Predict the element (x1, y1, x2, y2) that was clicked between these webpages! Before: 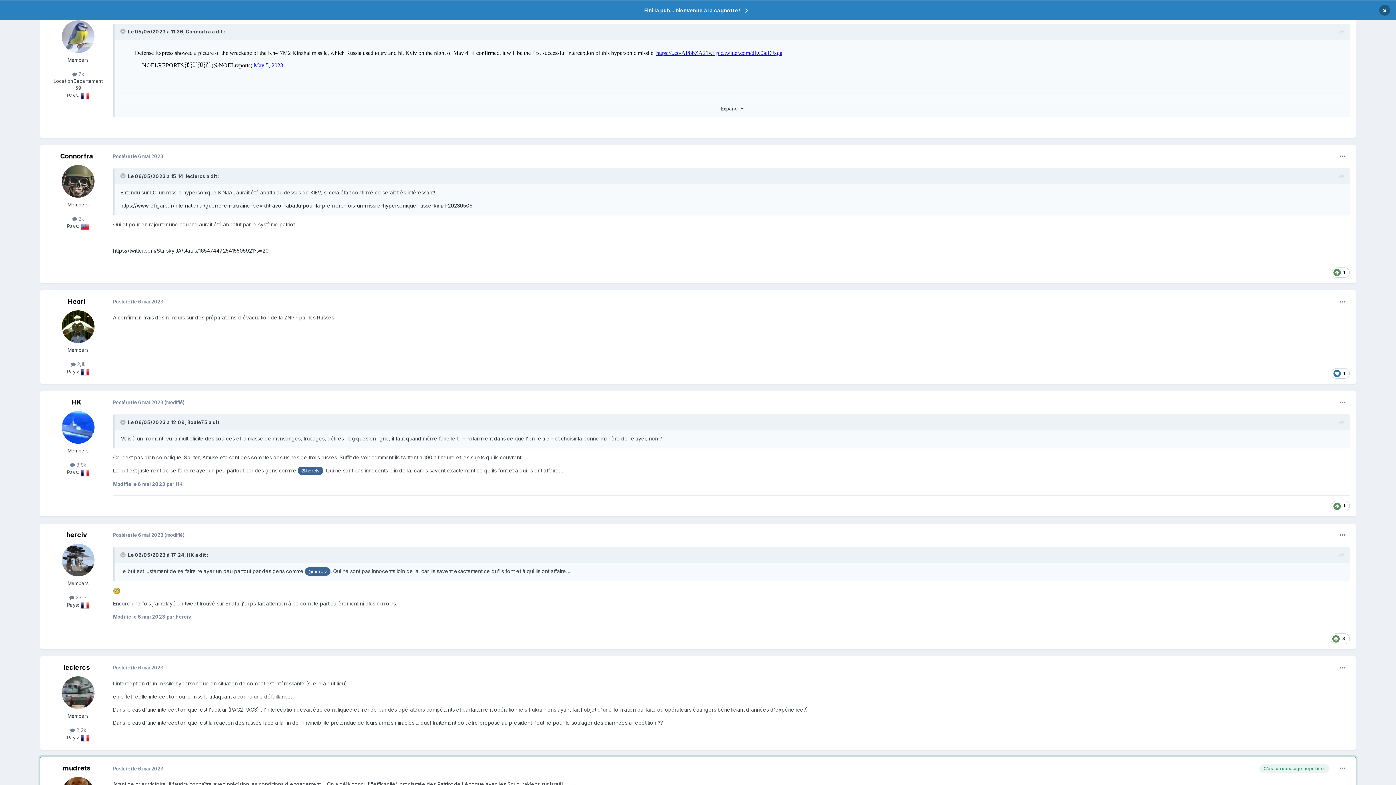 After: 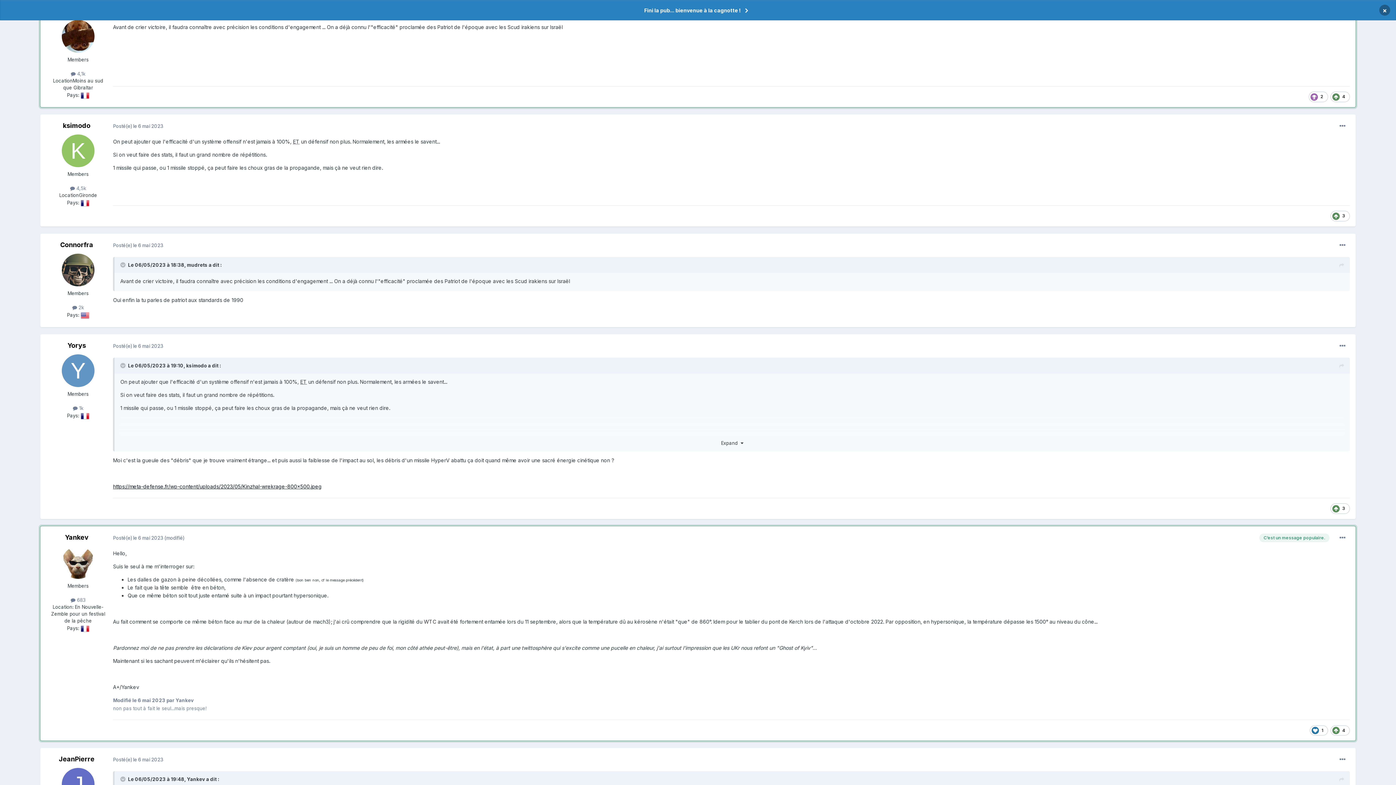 Action: bbox: (113, 766, 163, 771) label: Posté(e) le 6 mai 2023